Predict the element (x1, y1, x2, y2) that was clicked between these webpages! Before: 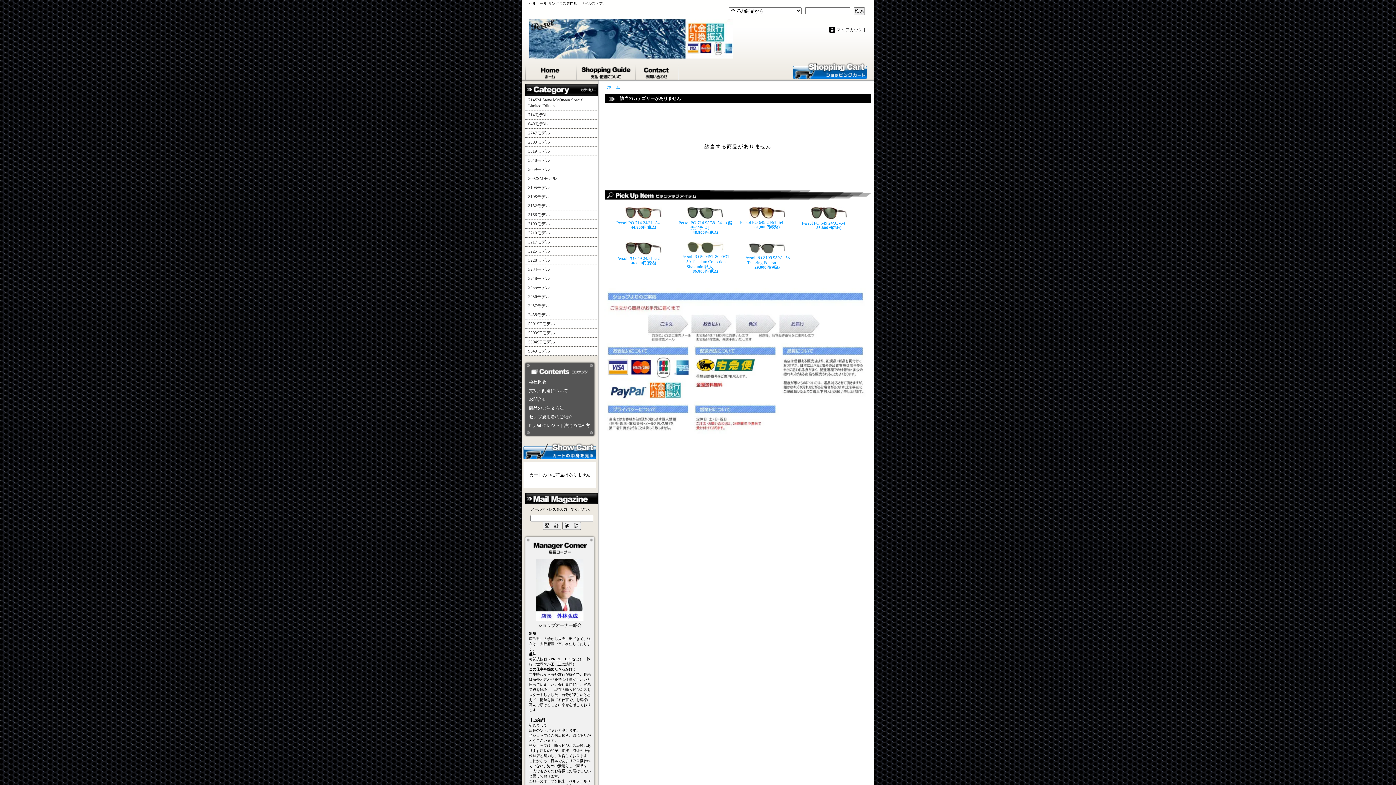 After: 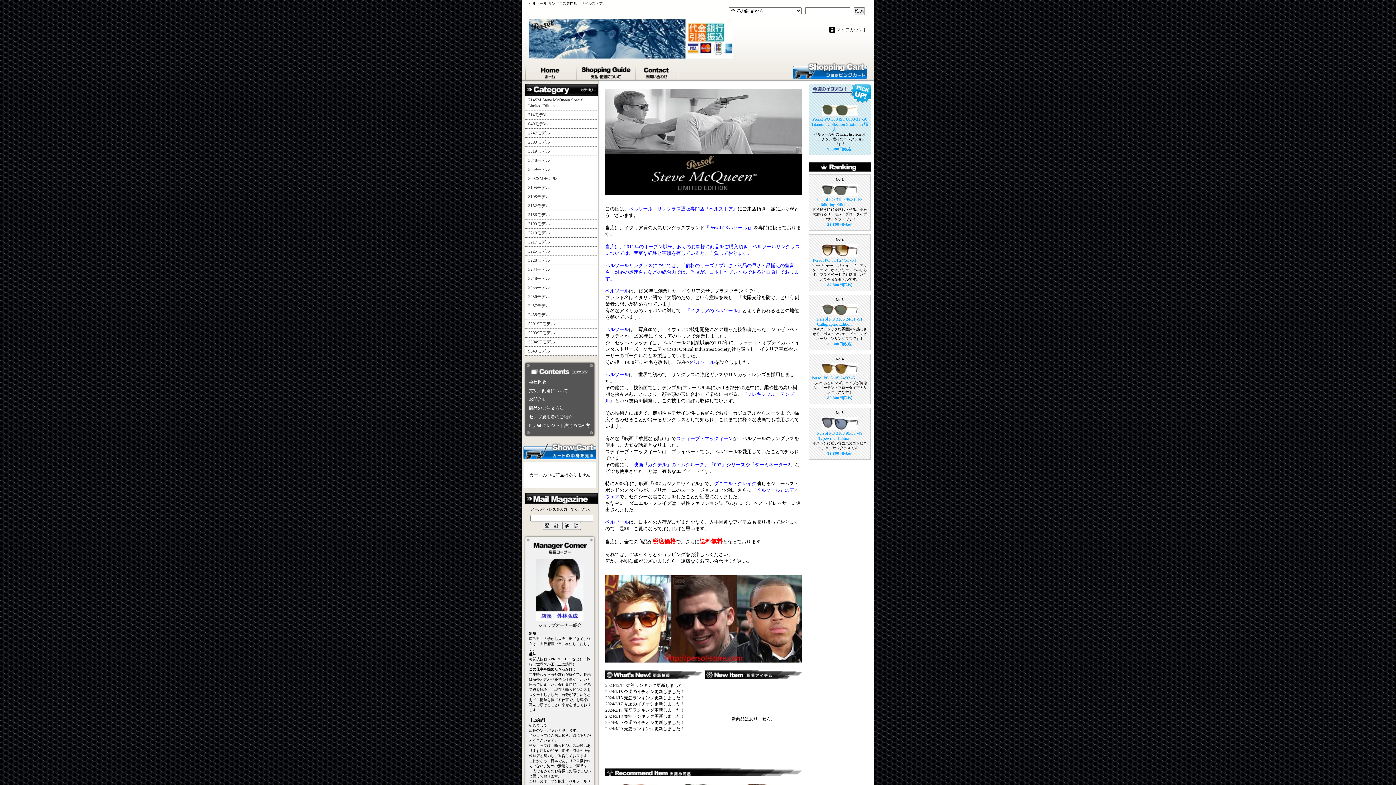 Action: label: ホーム bbox: (607, 84, 620, 89)